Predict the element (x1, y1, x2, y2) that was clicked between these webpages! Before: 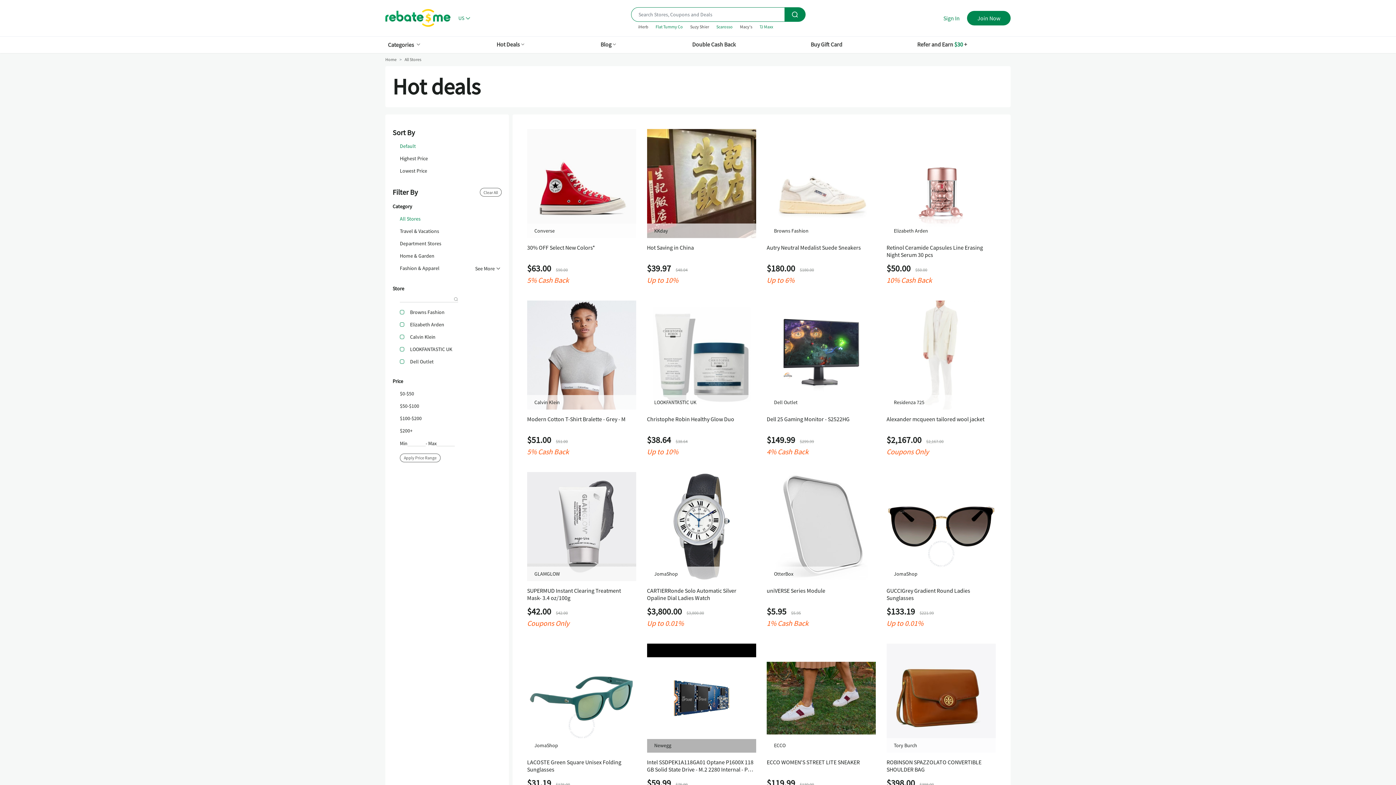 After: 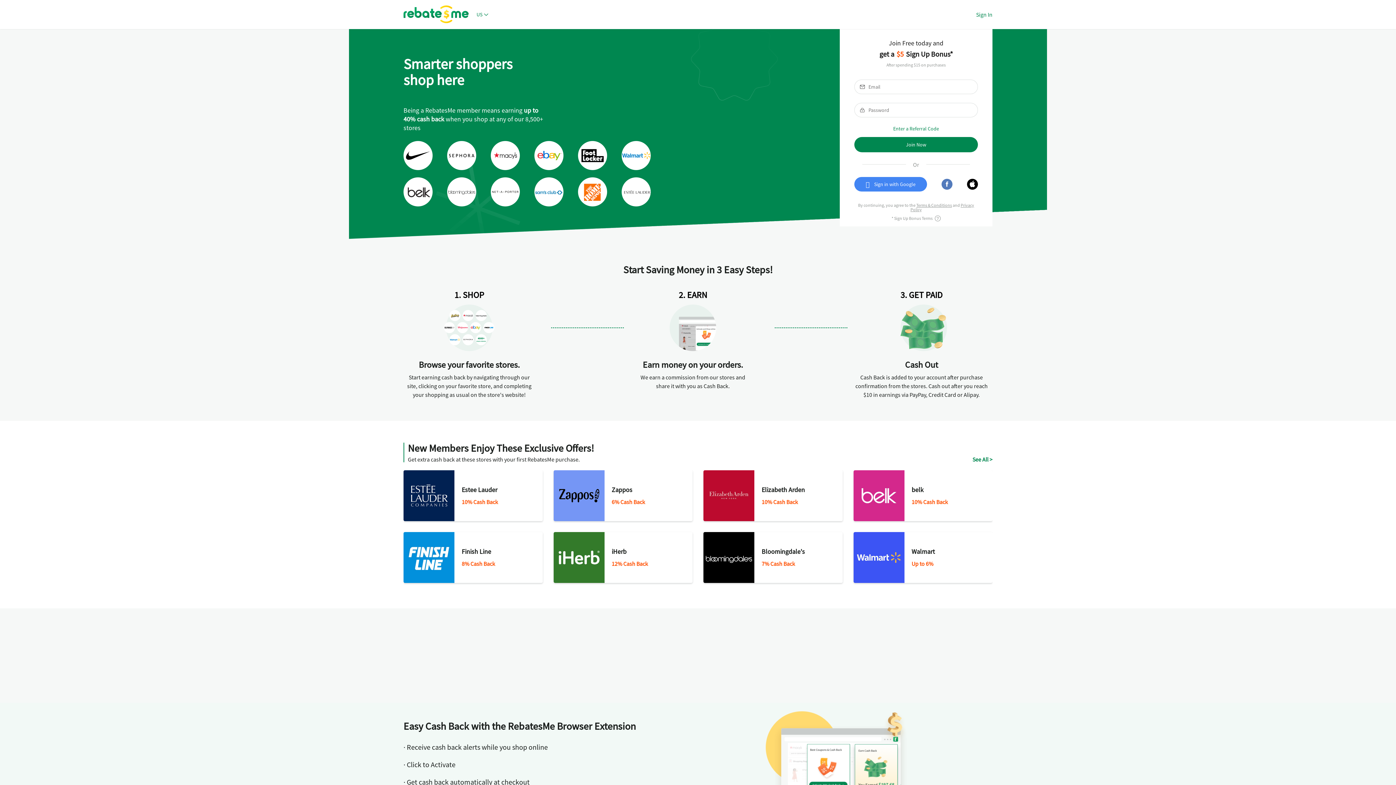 Action: bbox: (385, 9, 450, 27)